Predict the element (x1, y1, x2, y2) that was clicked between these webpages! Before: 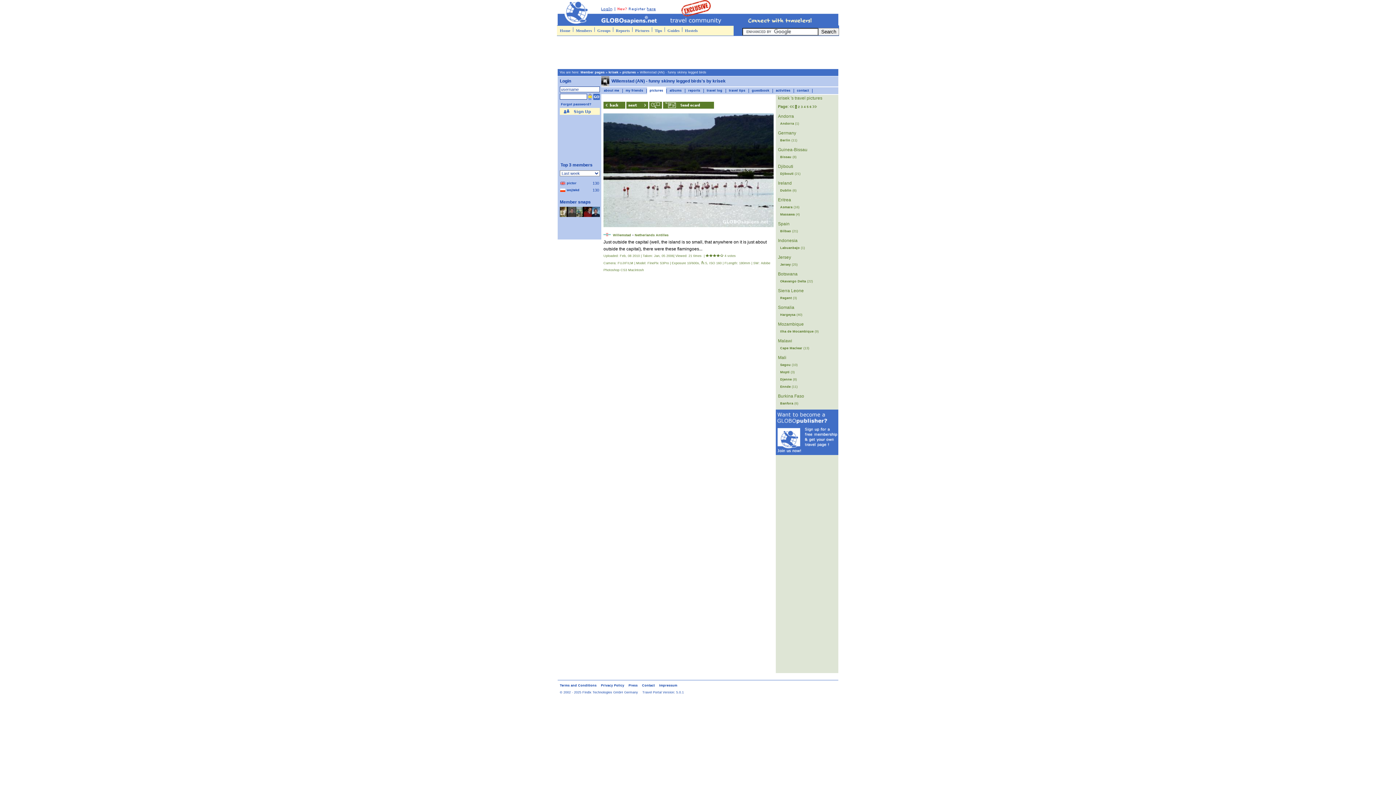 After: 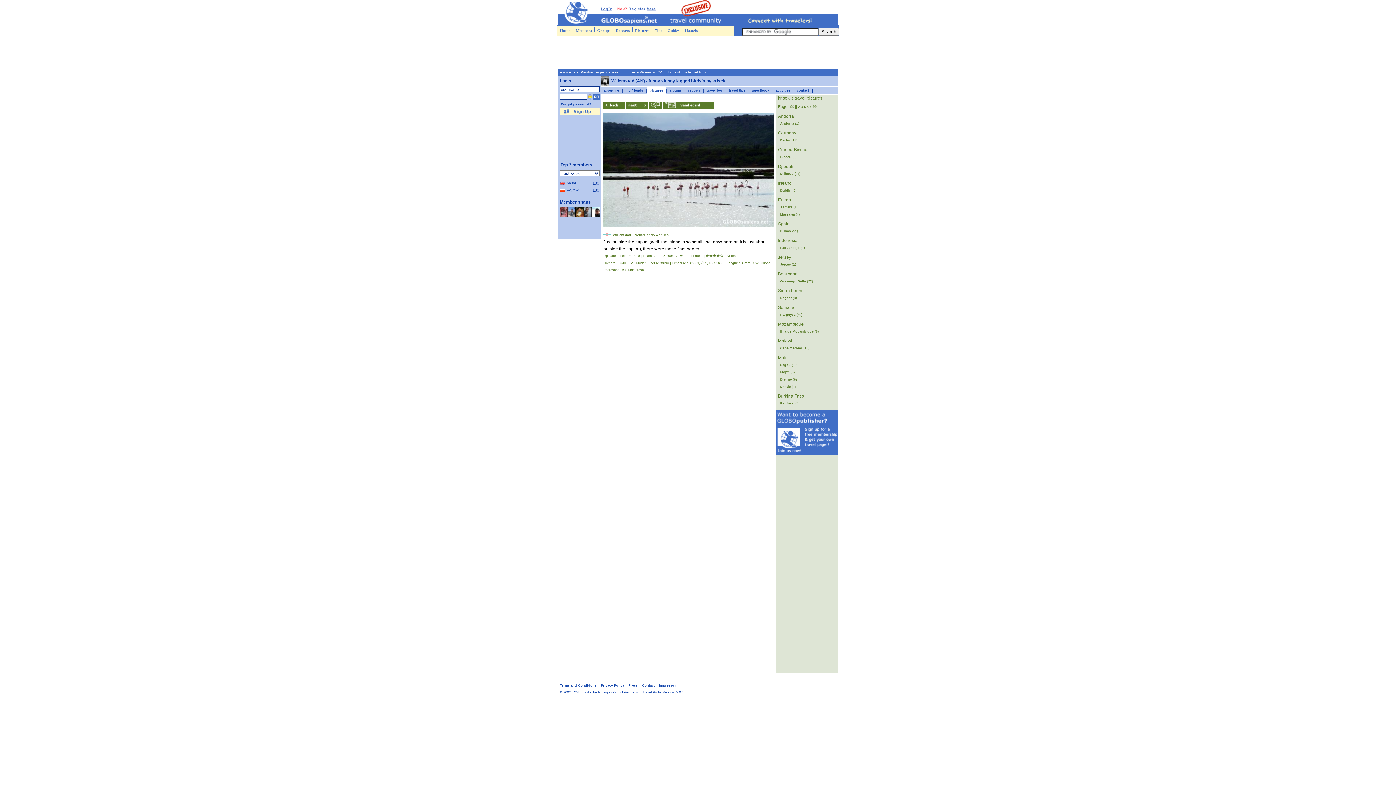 Action: bbox: (804, 105, 805, 108) label: 4